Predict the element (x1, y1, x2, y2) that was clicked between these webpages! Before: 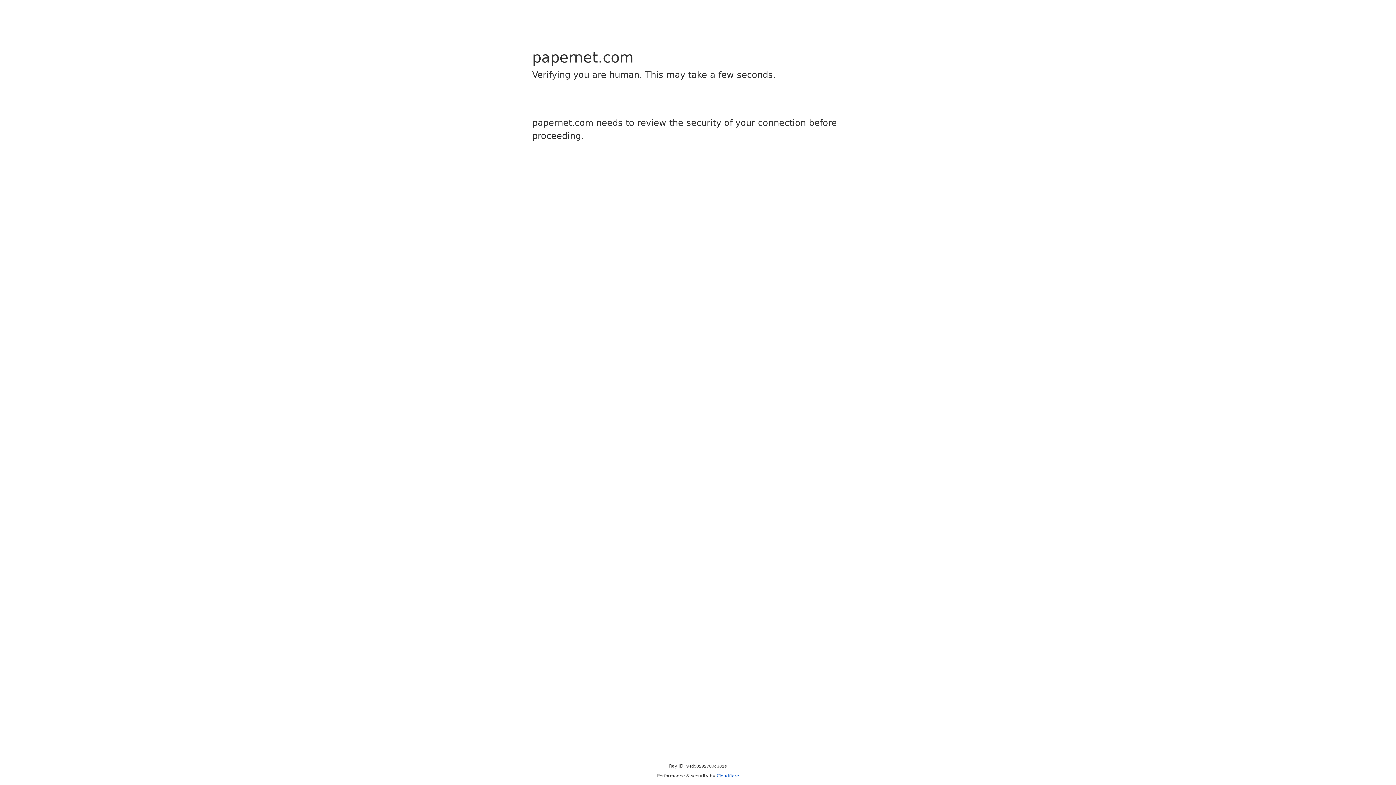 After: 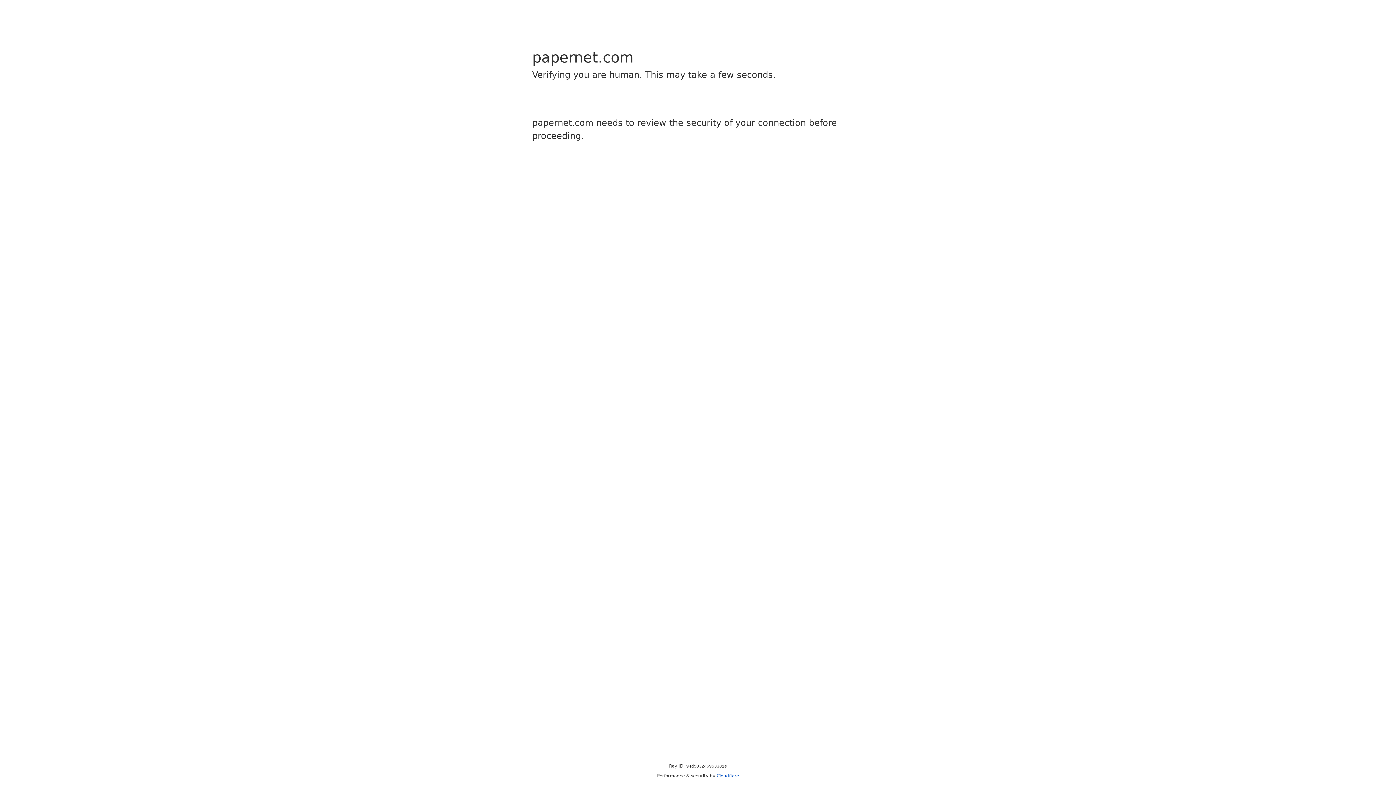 Action: bbox: (716, 773, 739, 778) label: Cloudflare